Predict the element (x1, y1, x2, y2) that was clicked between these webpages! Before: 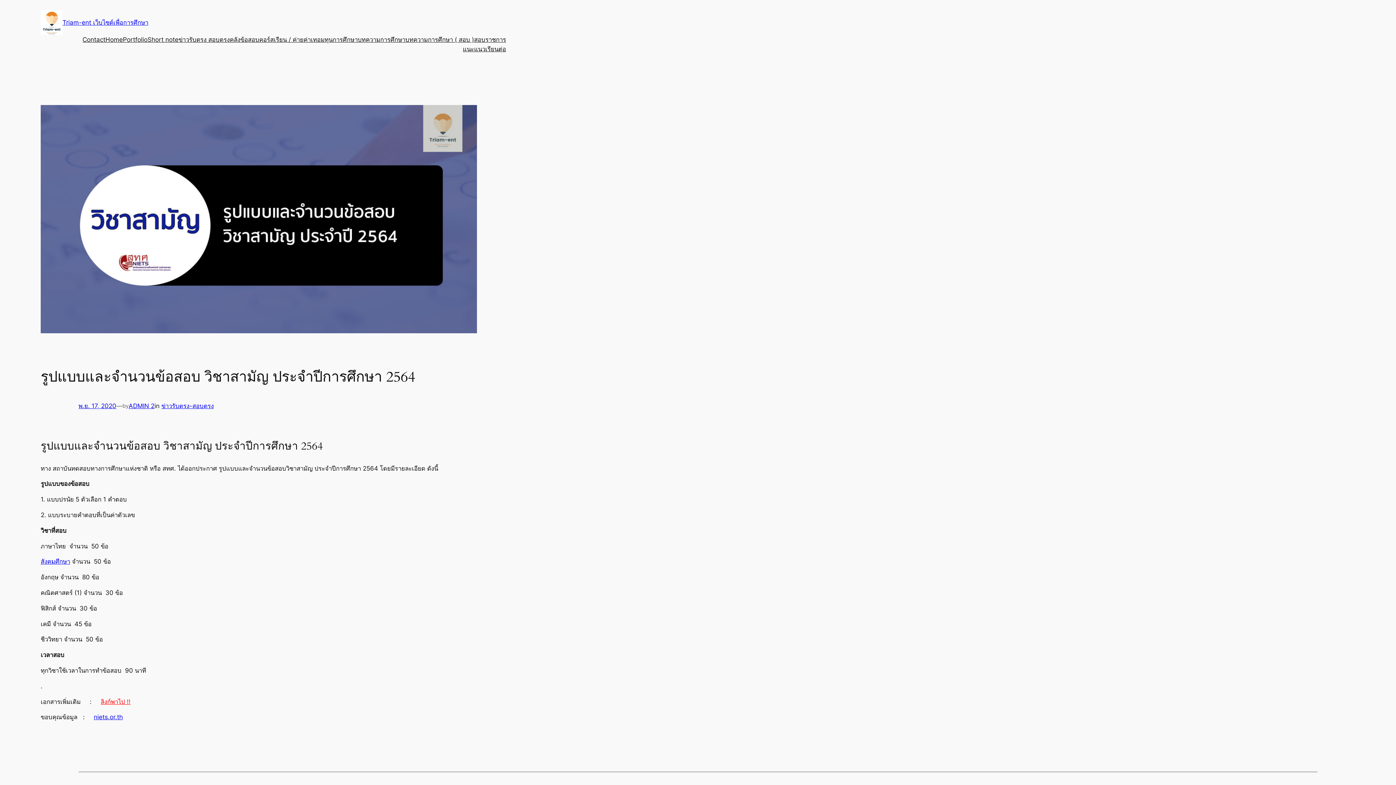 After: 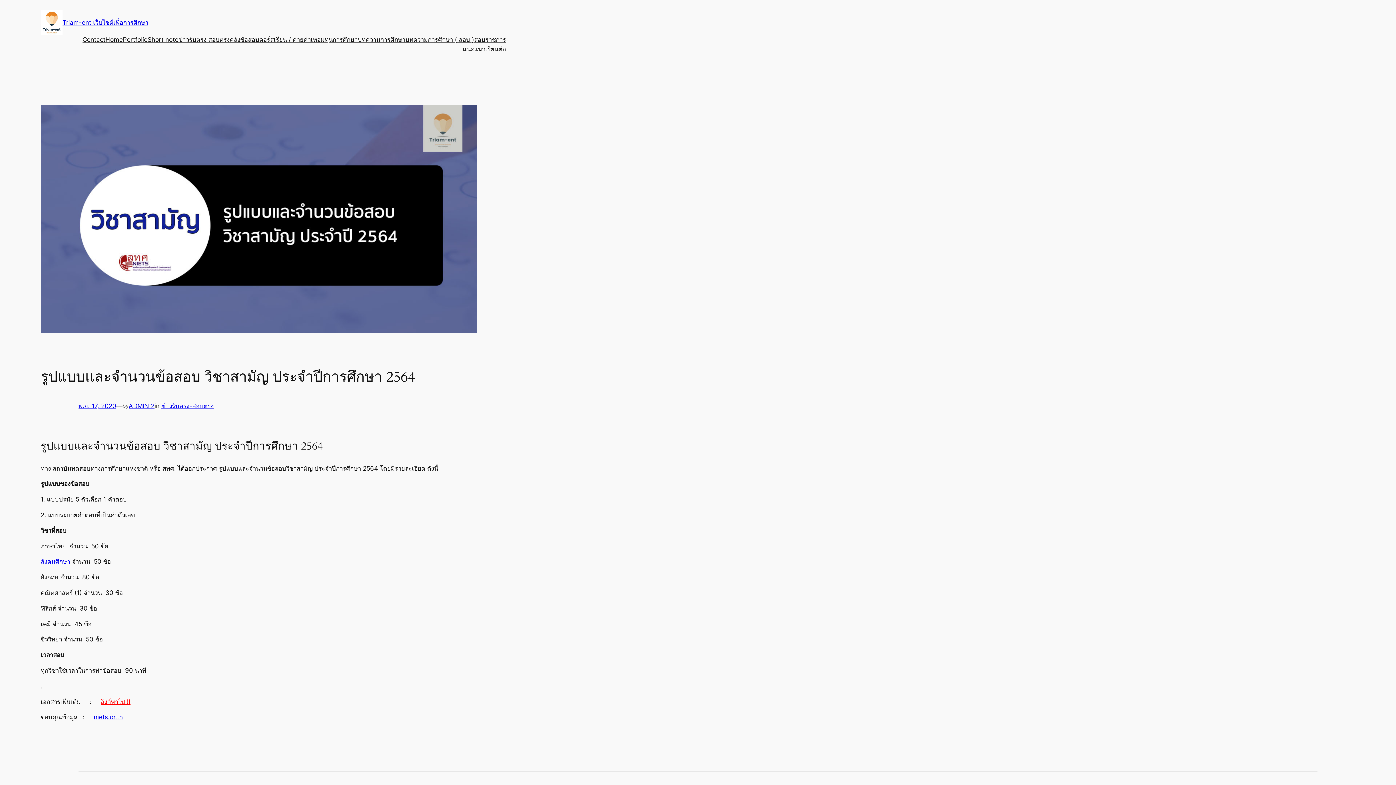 Action: label: สังคมศึกษา bbox: (40, 558, 70, 565)